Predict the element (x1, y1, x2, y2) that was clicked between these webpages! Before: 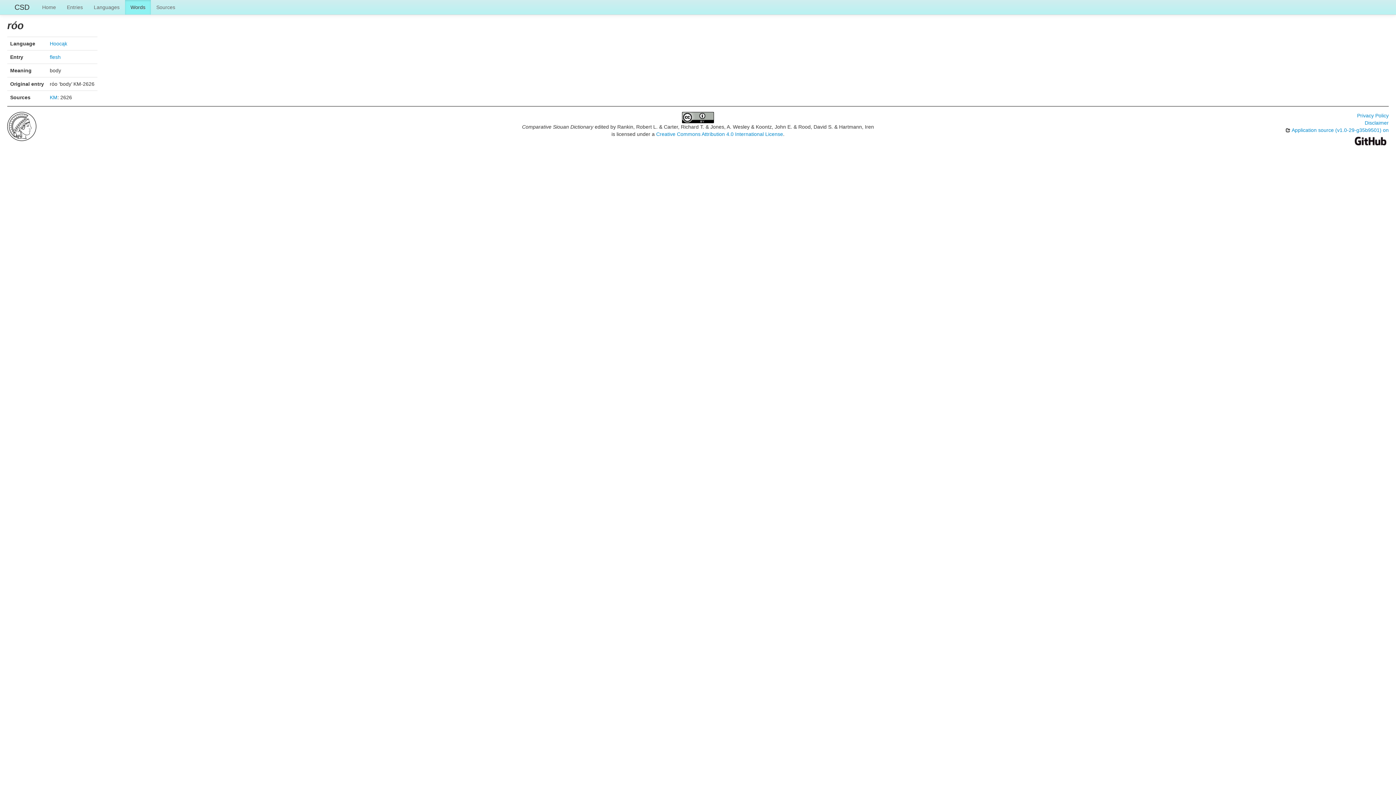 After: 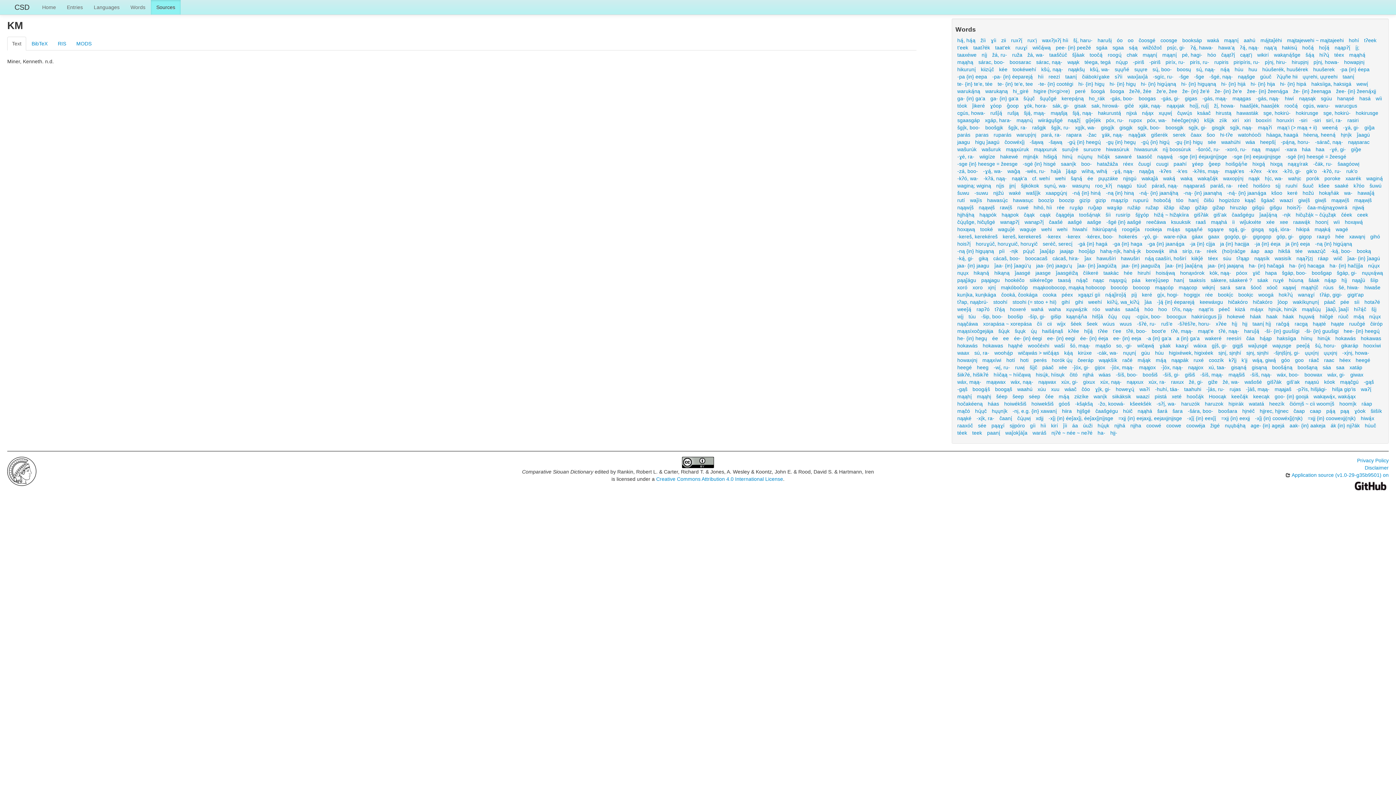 Action: label: KM bbox: (49, 94, 57, 100)